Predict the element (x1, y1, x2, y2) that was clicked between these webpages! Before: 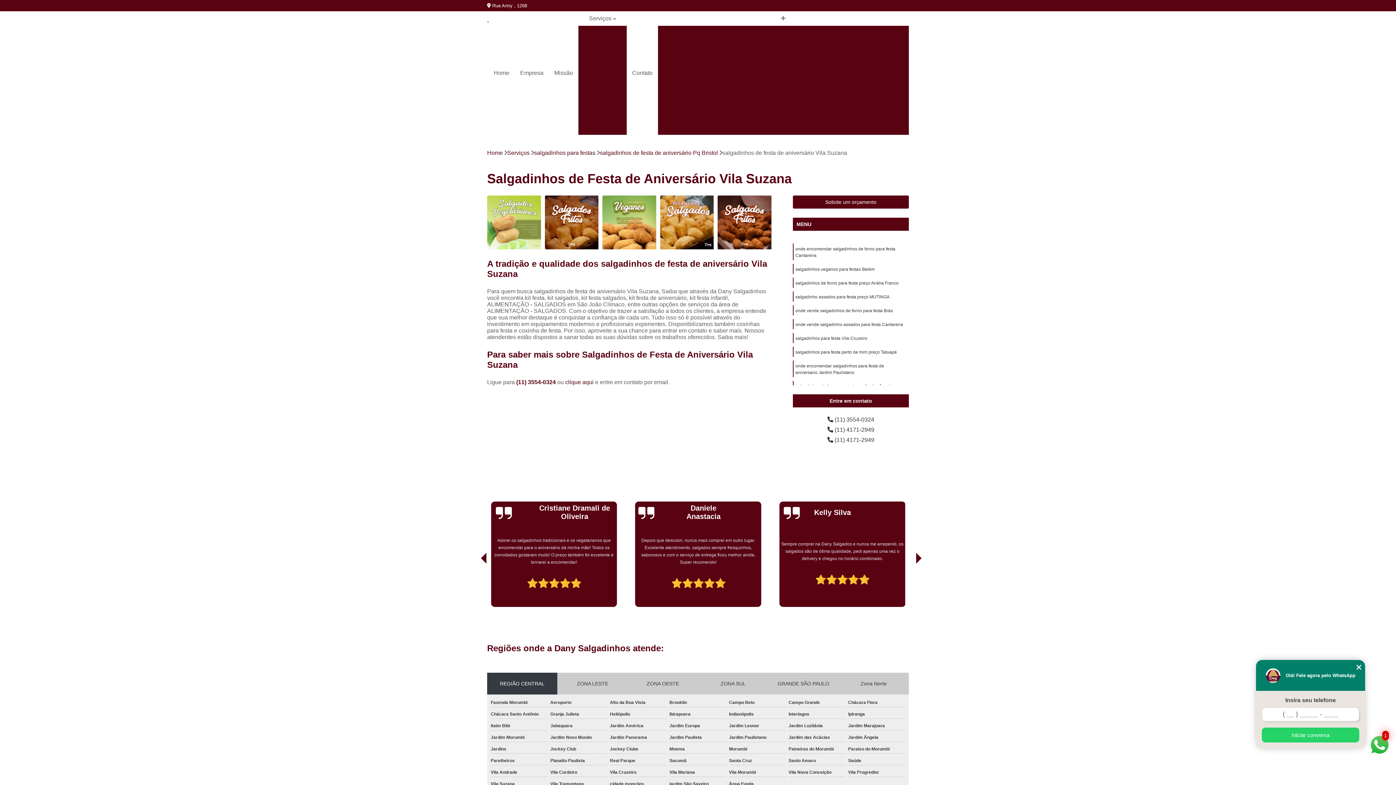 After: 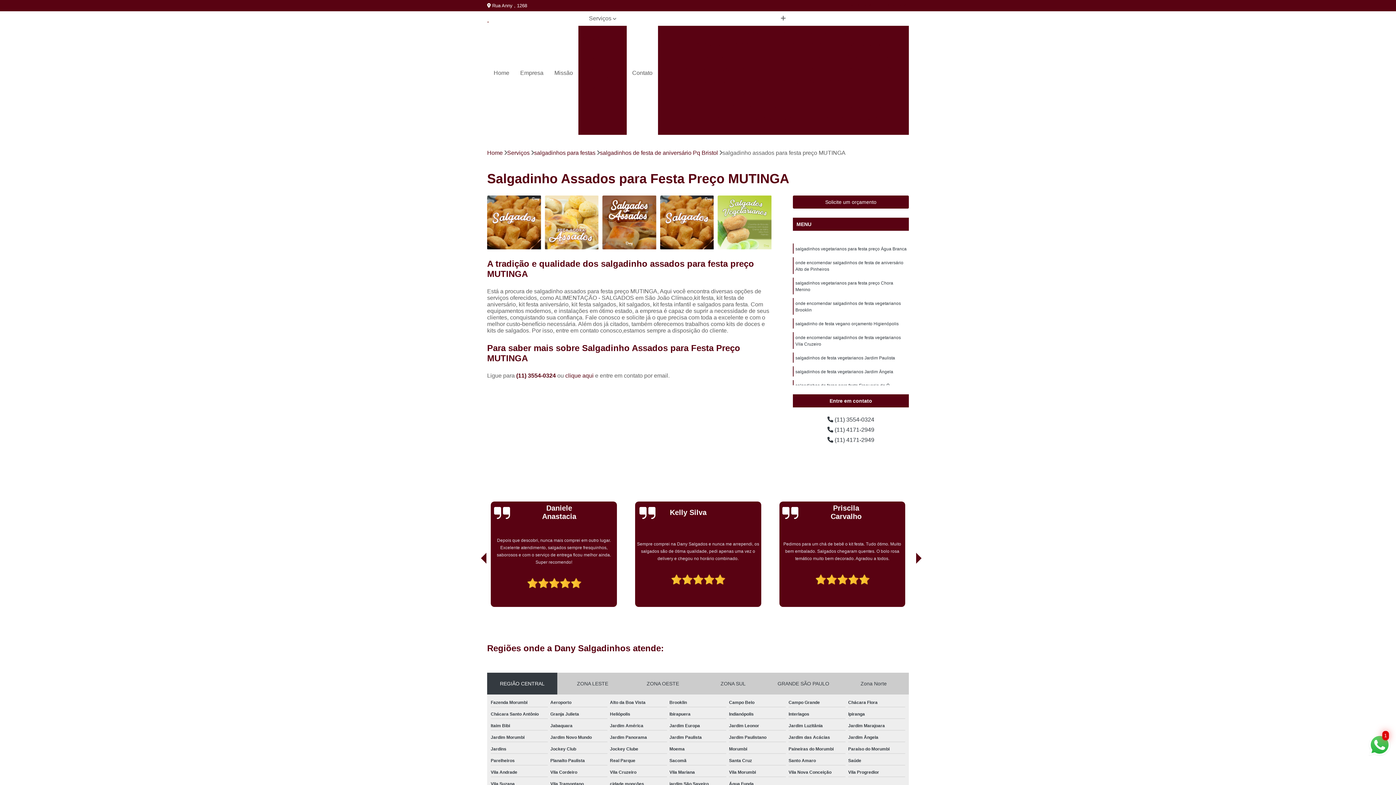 Action: bbox: (795, 294, 889, 299) label: salgadinho assados para festa preço MUTINGA